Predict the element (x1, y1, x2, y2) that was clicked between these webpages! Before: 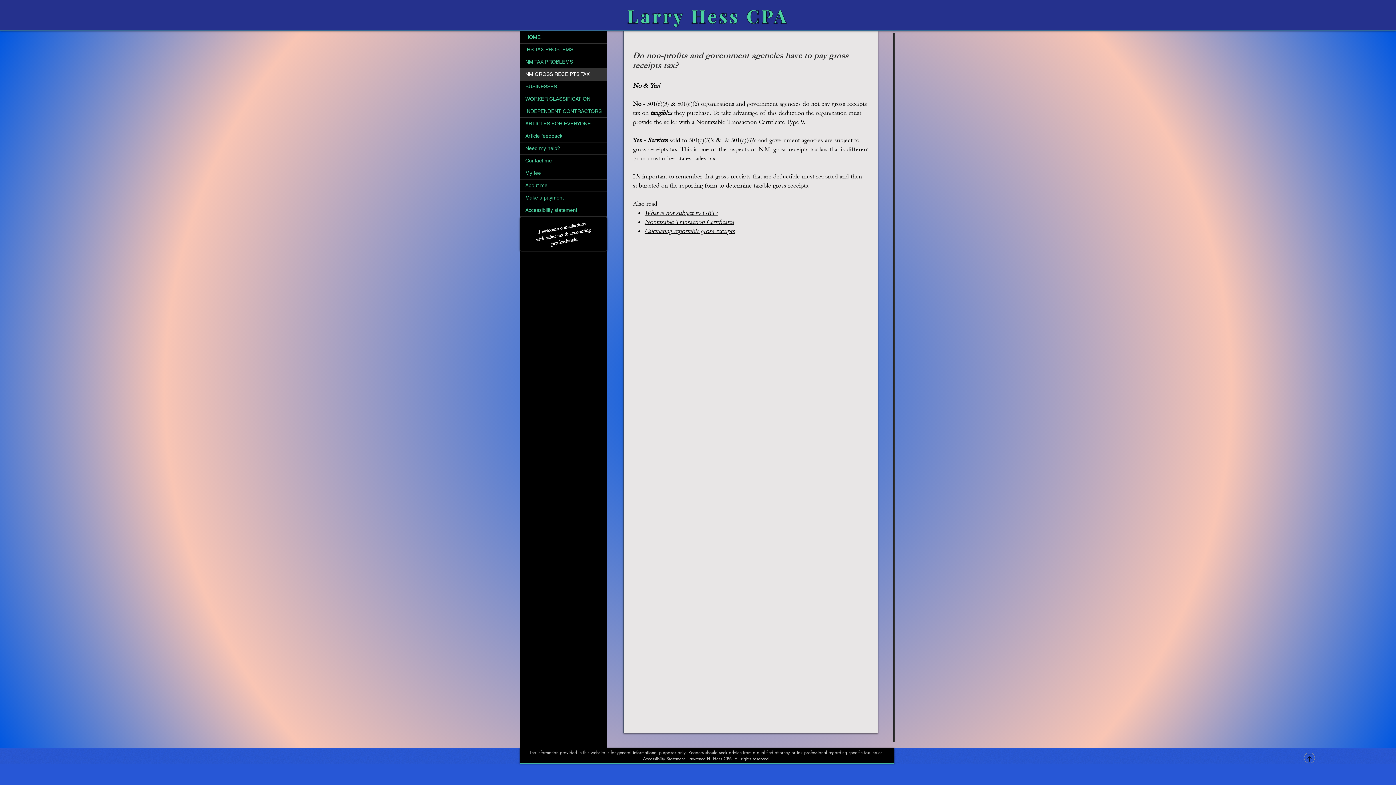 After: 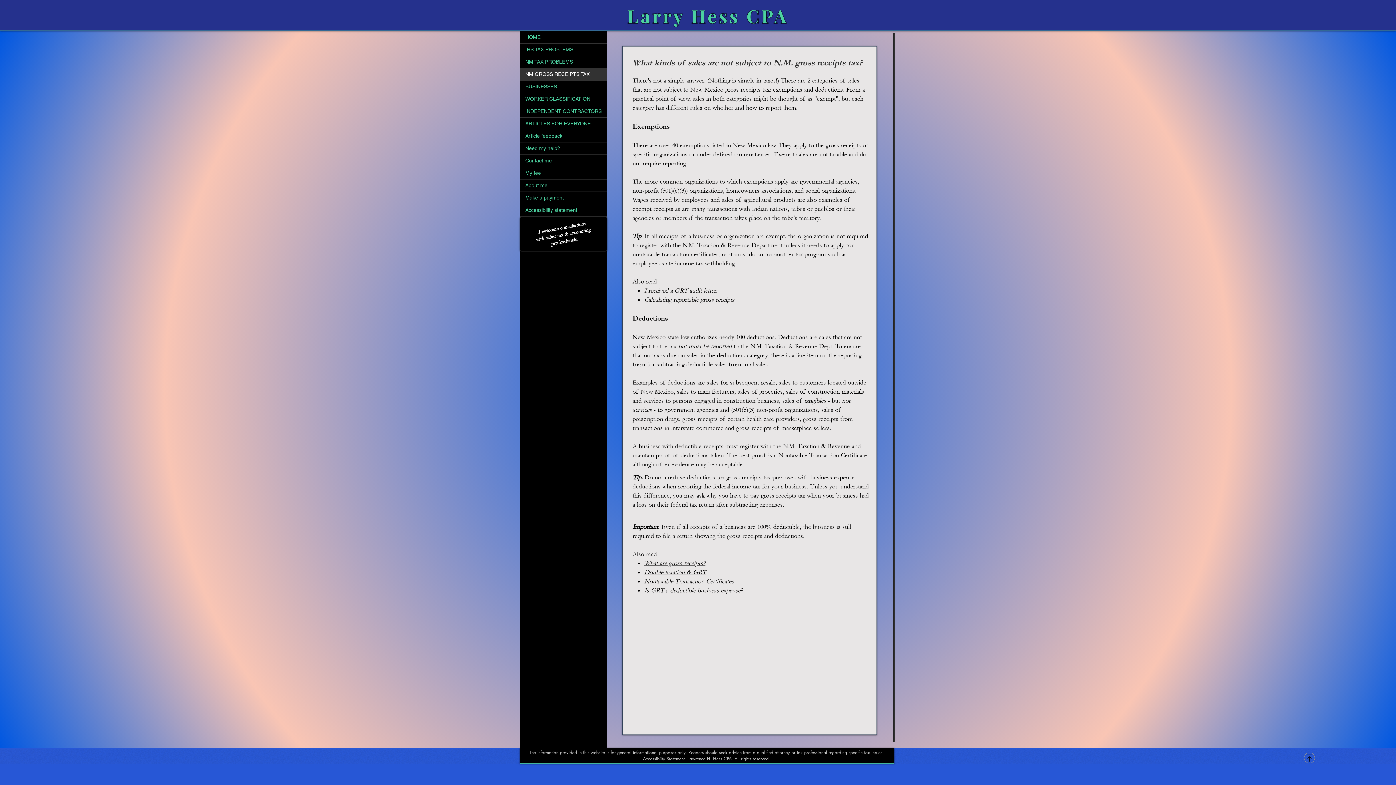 Action: label: What is not subject to GRT? bbox: (644, 209, 717, 216)